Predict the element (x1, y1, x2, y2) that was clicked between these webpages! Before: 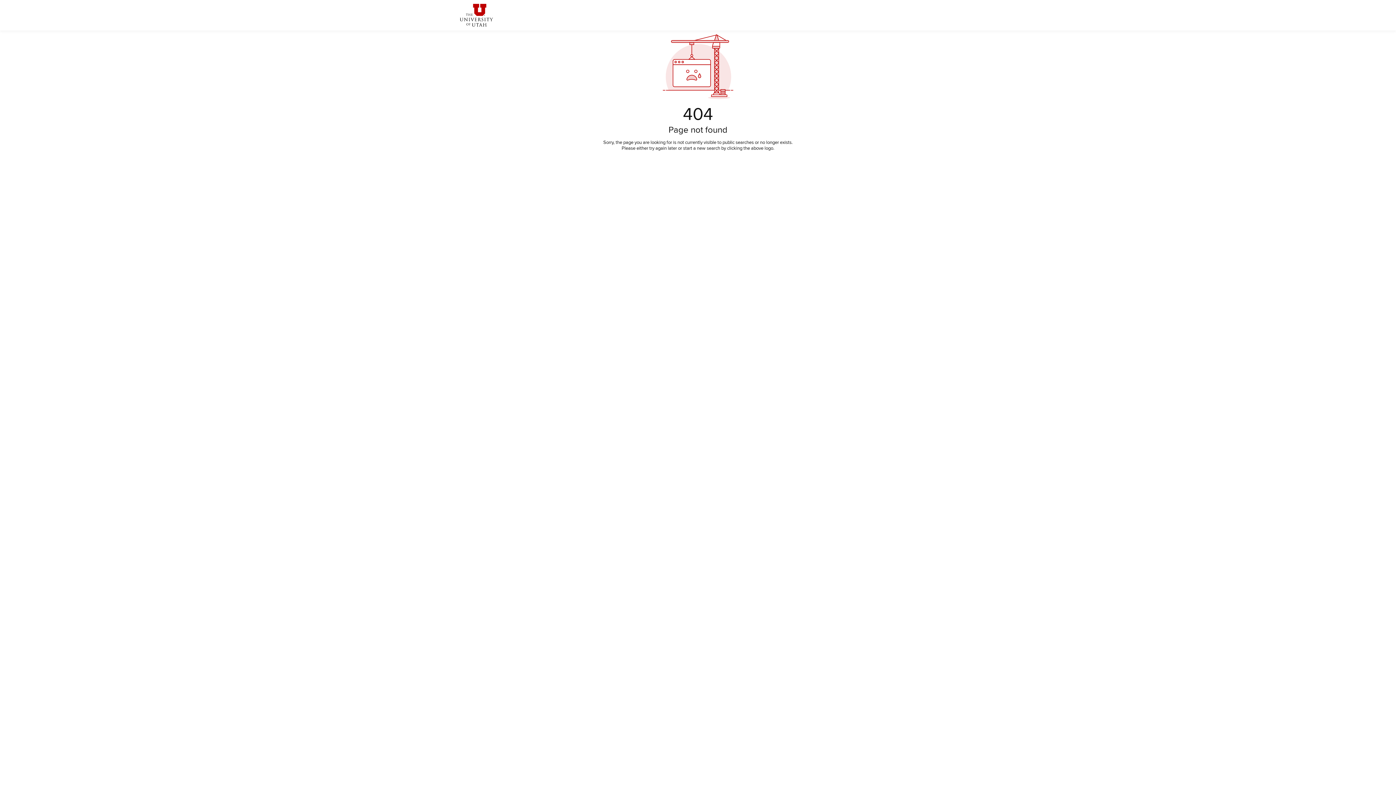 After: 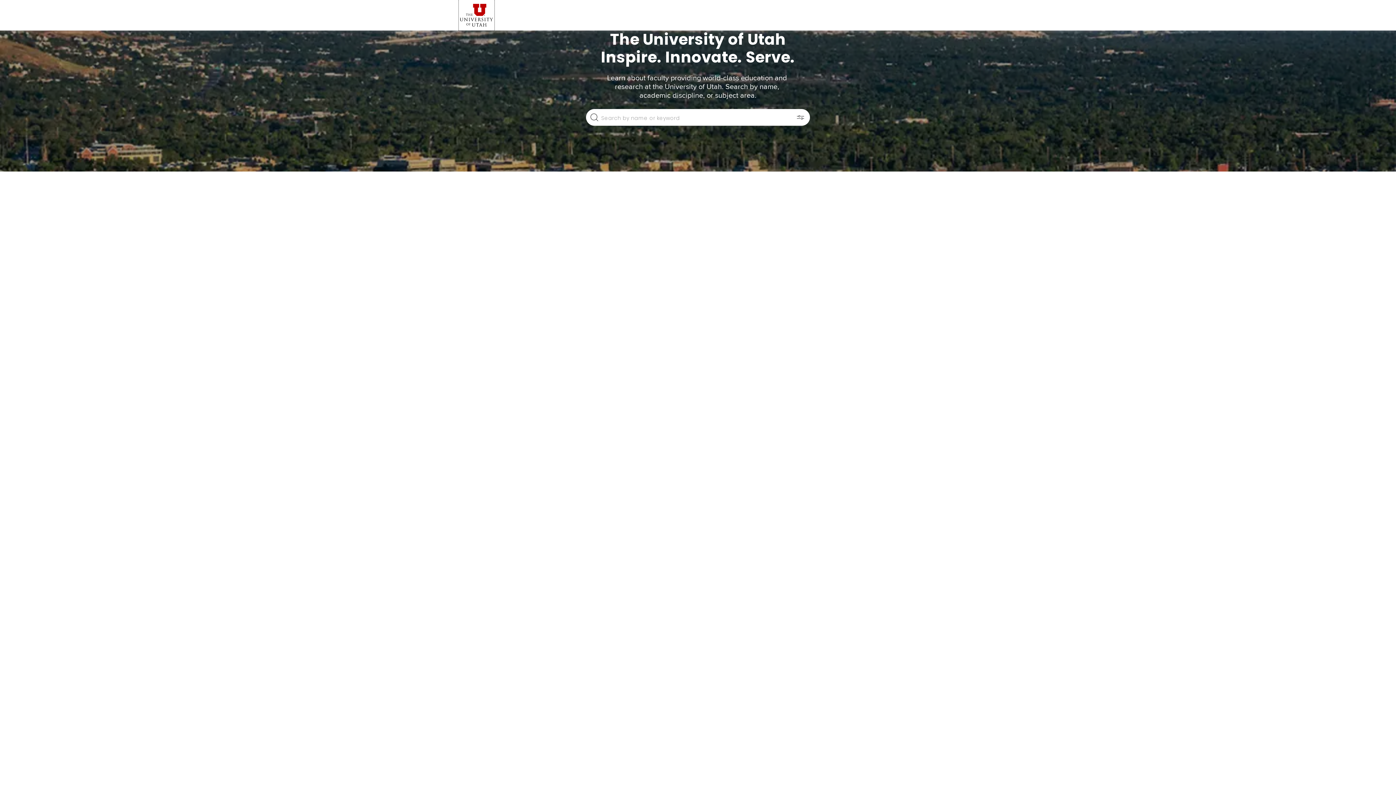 Action: bbox: (458, 0, 494, 30)